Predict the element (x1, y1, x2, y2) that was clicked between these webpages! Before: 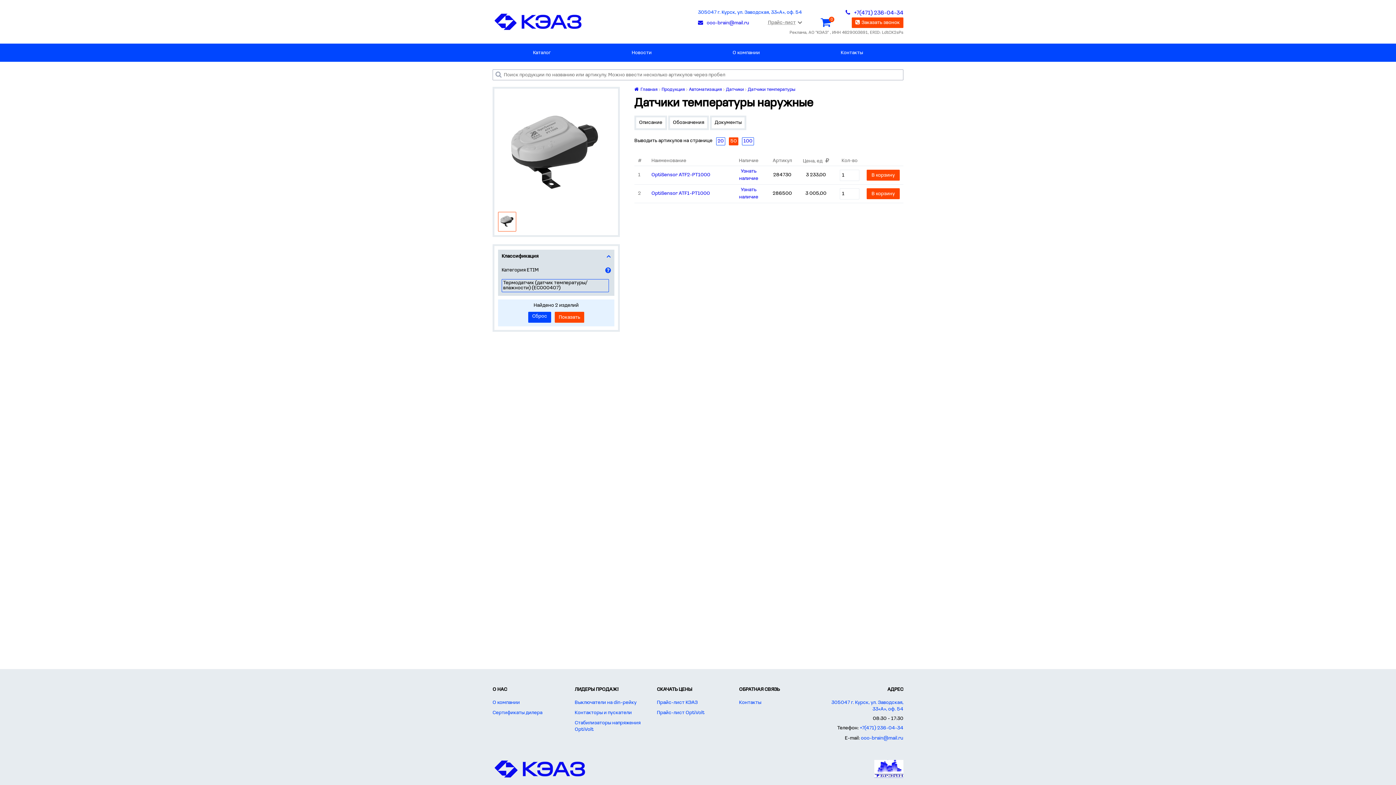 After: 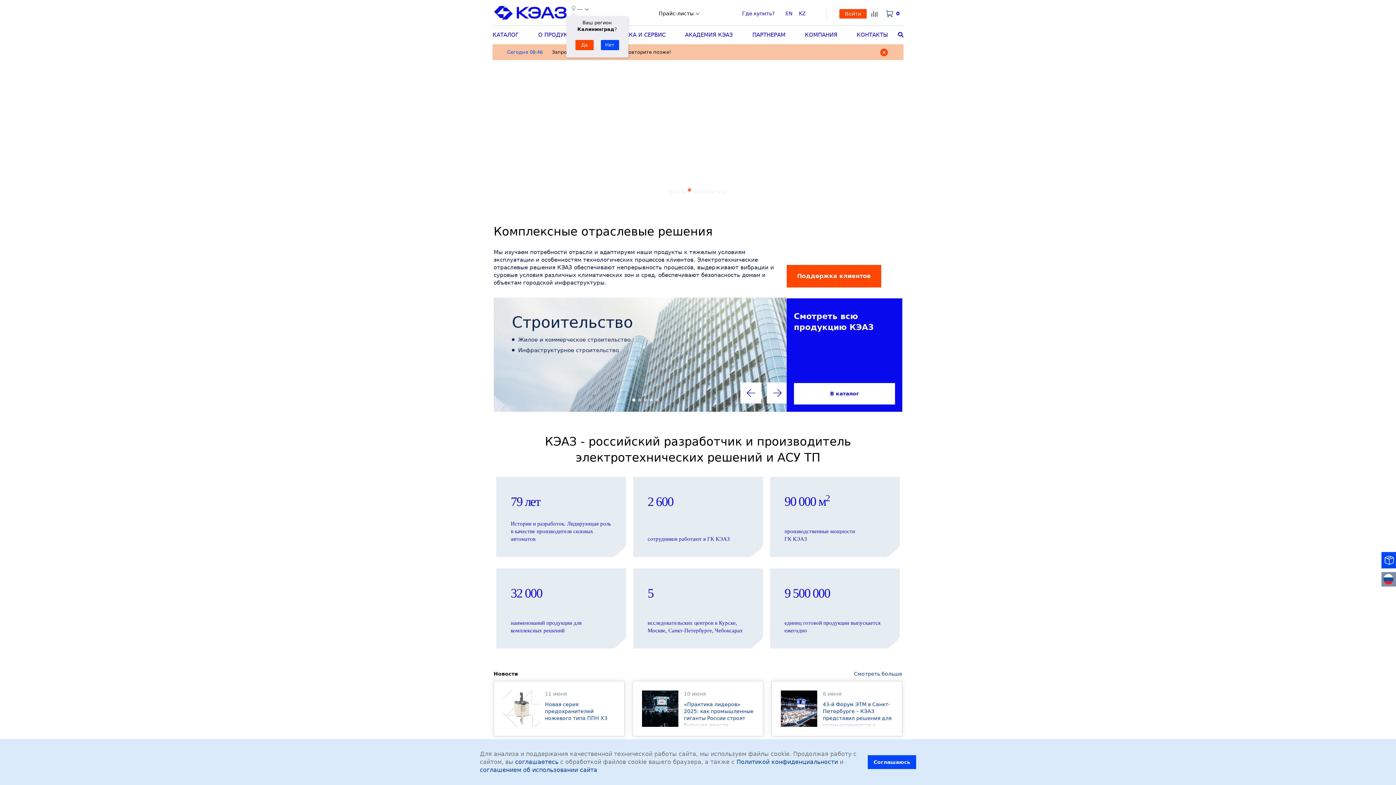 Action: bbox: (492, 760, 587, 778)